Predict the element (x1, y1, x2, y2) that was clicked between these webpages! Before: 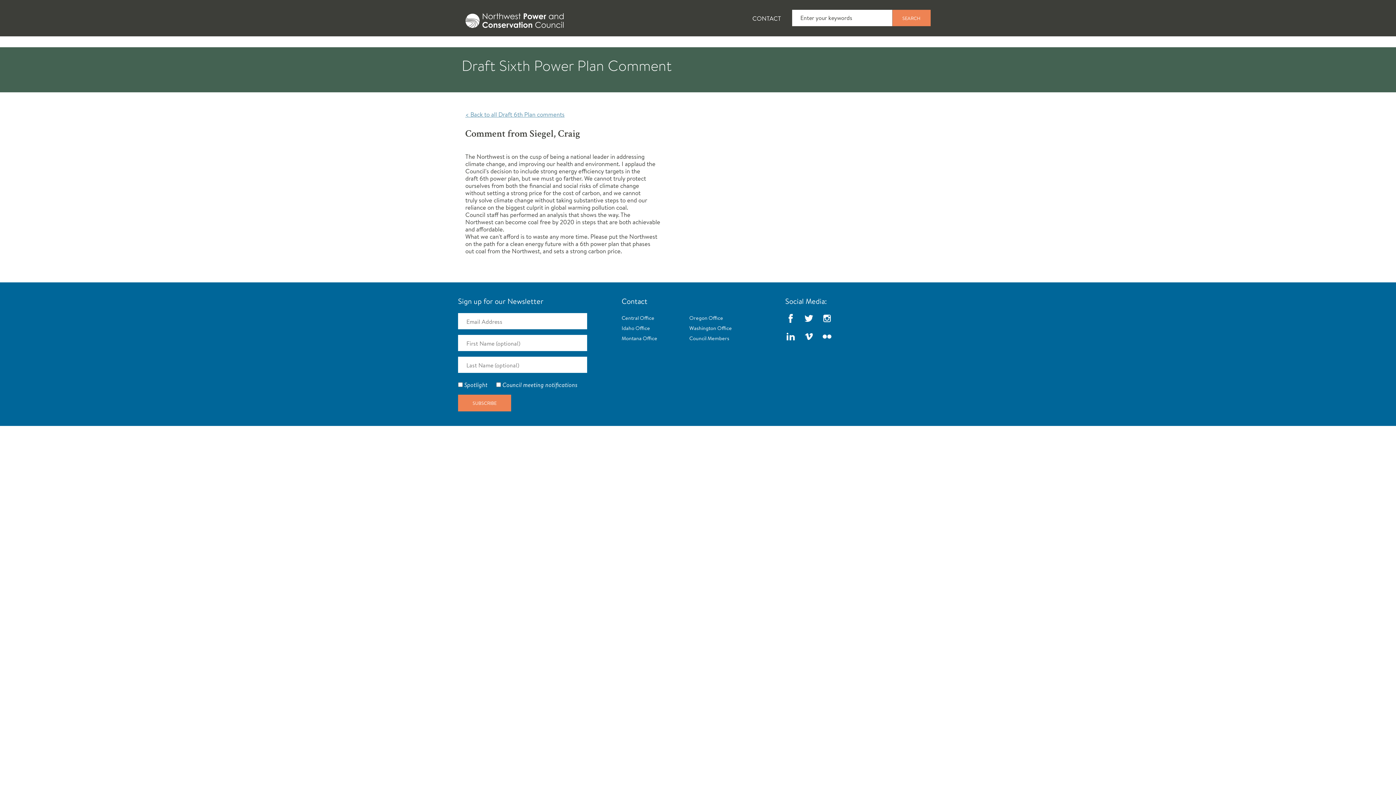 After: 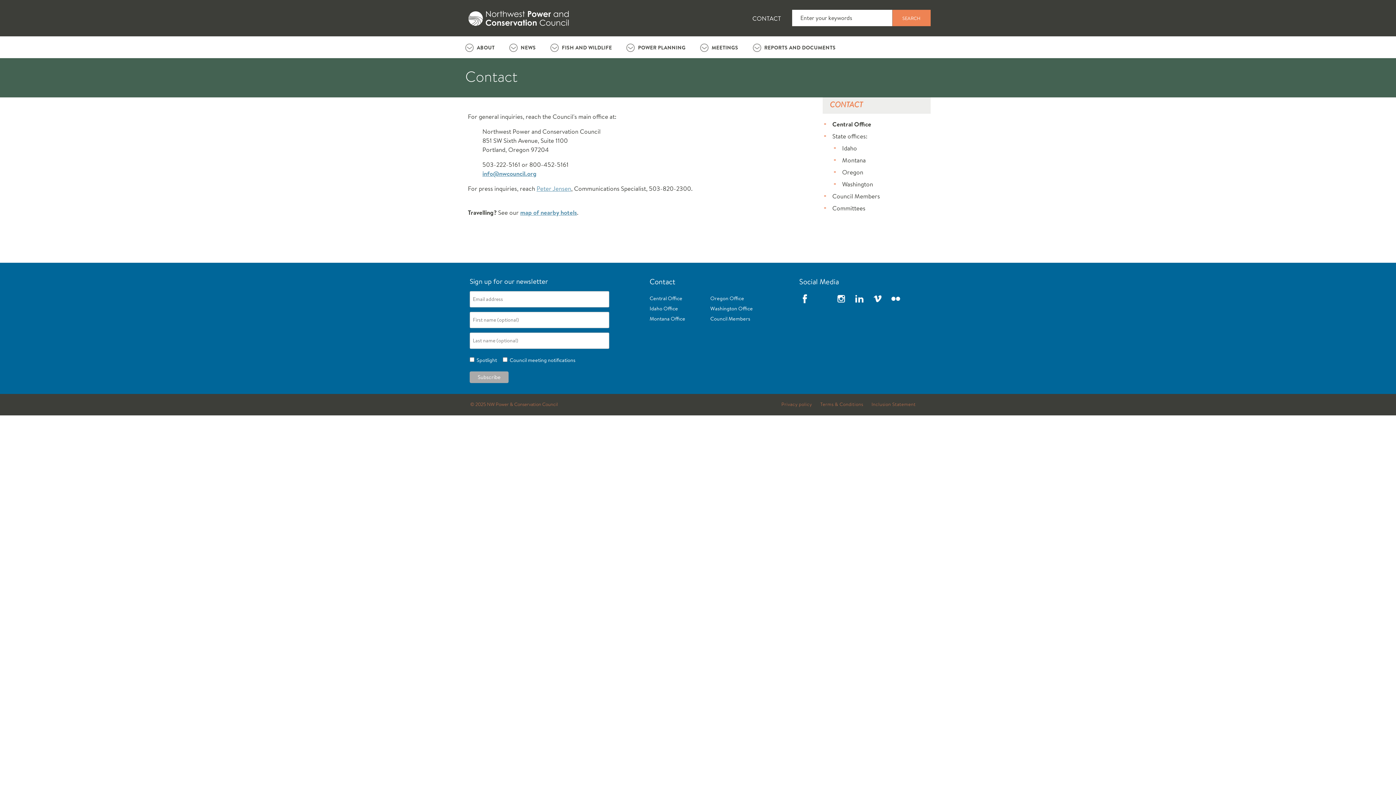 Action: label: CONTACT bbox: (752, 13, 781, 22)